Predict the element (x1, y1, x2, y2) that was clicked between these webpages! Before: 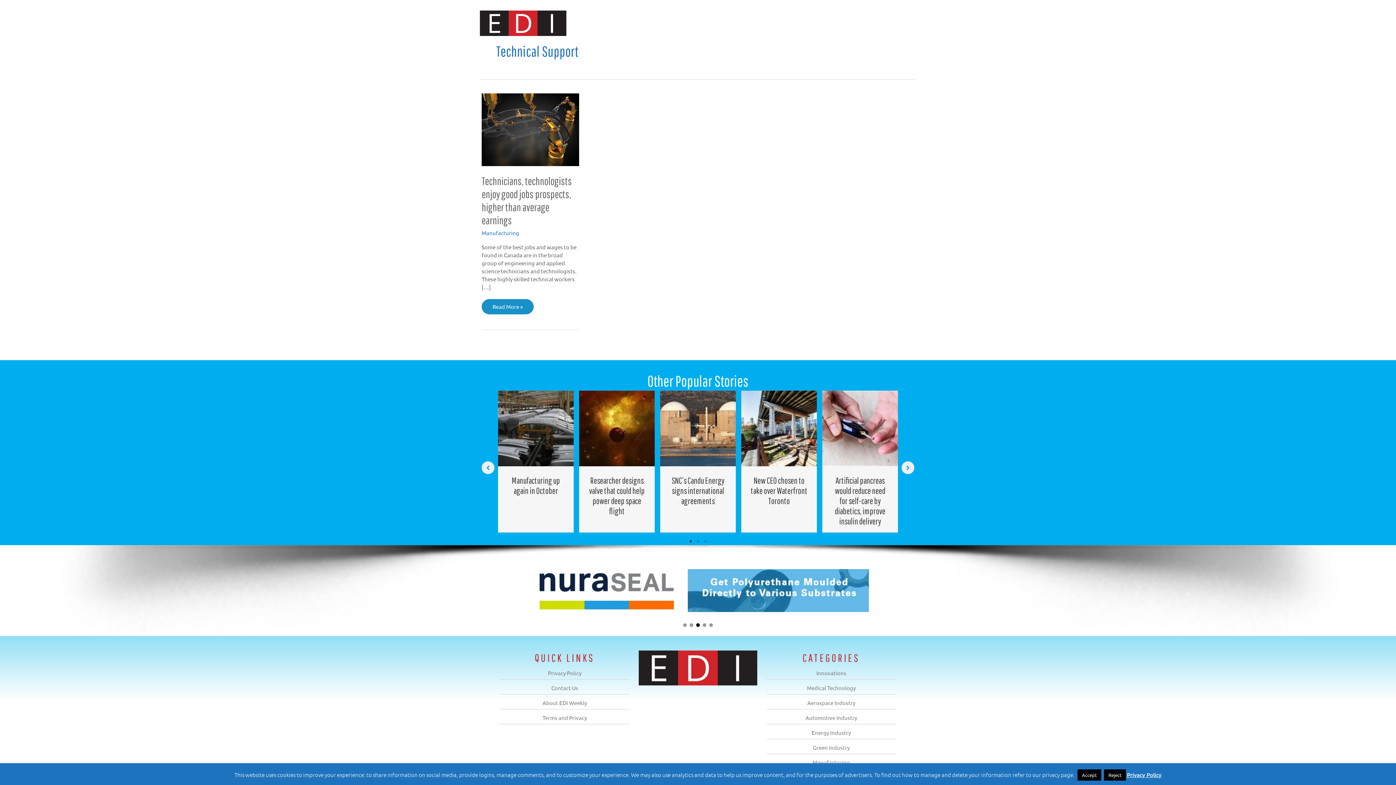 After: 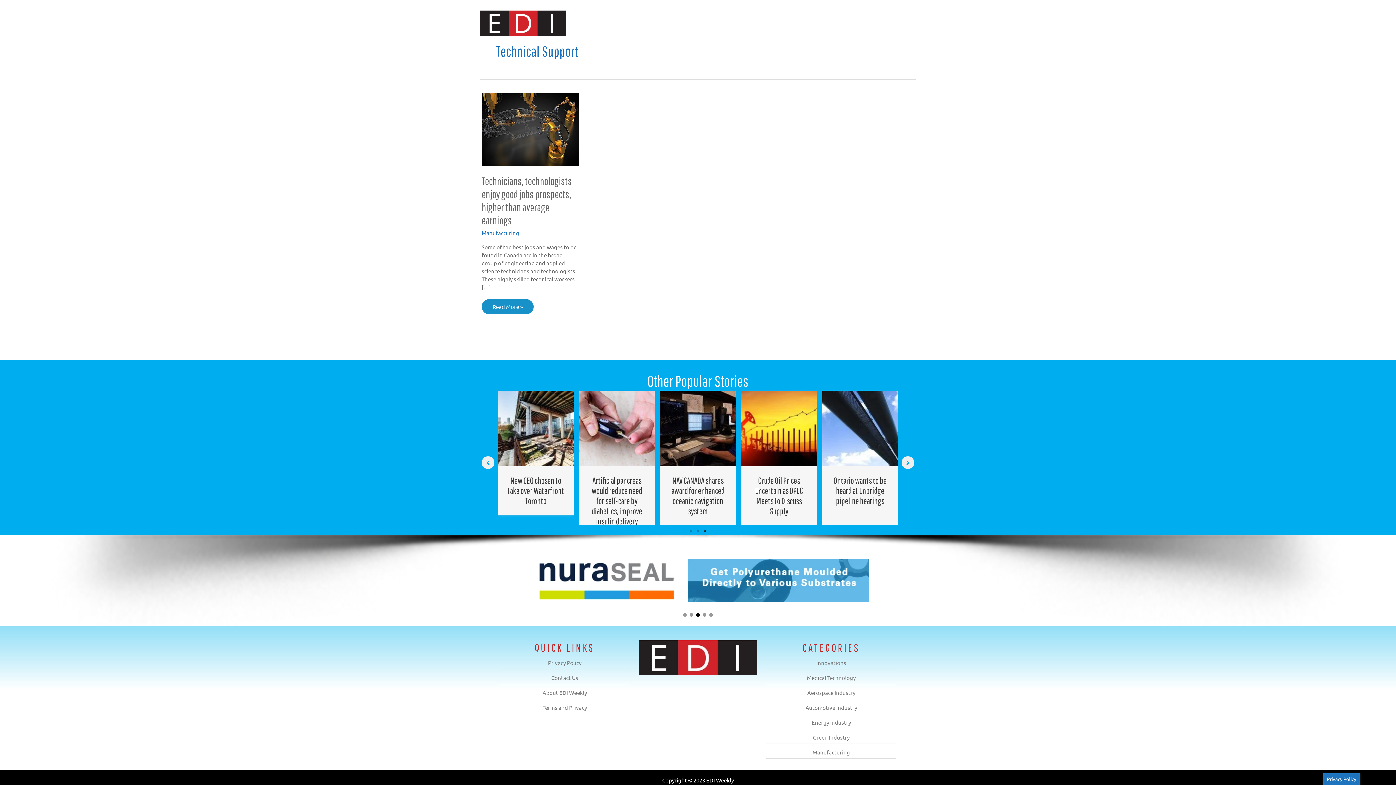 Action: bbox: (701, 538, 709, 545) label: 3 of 2